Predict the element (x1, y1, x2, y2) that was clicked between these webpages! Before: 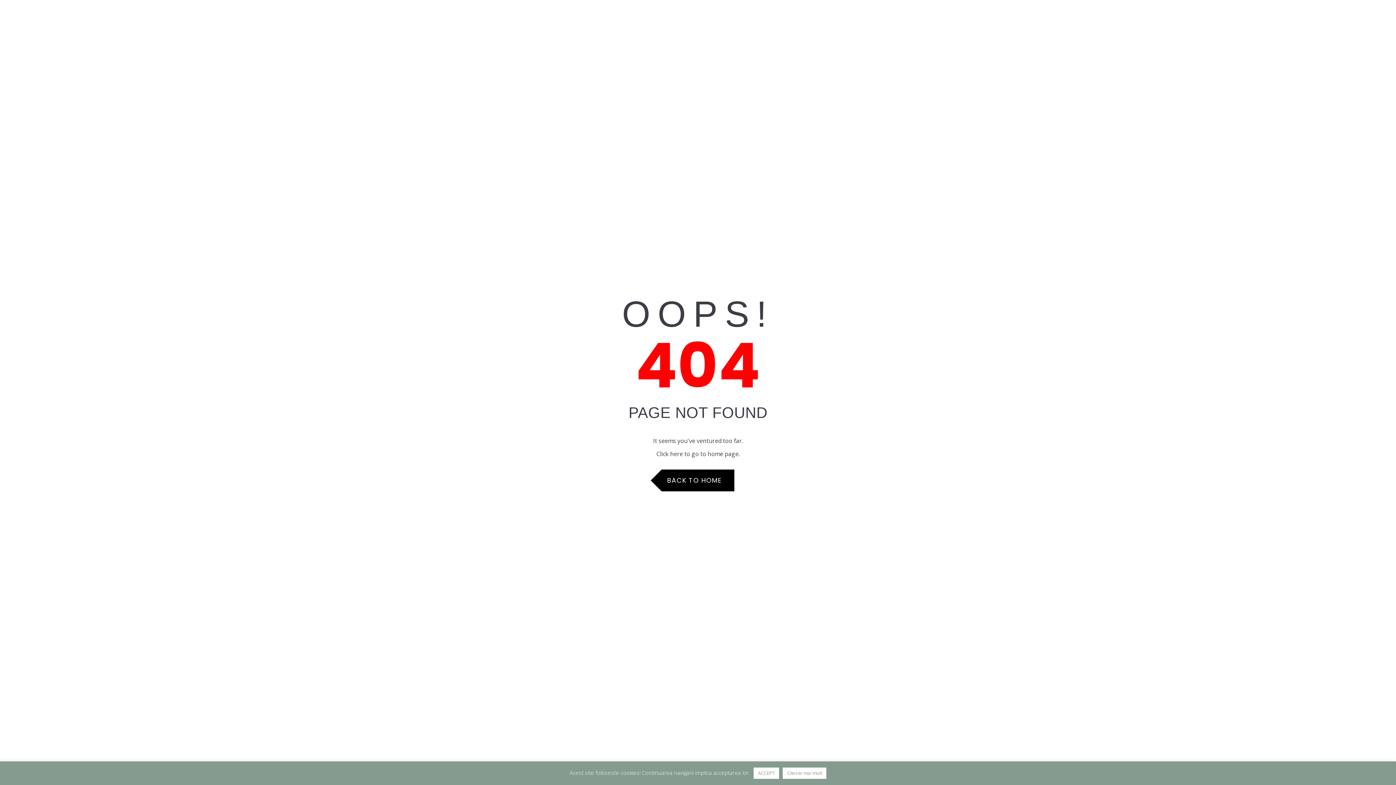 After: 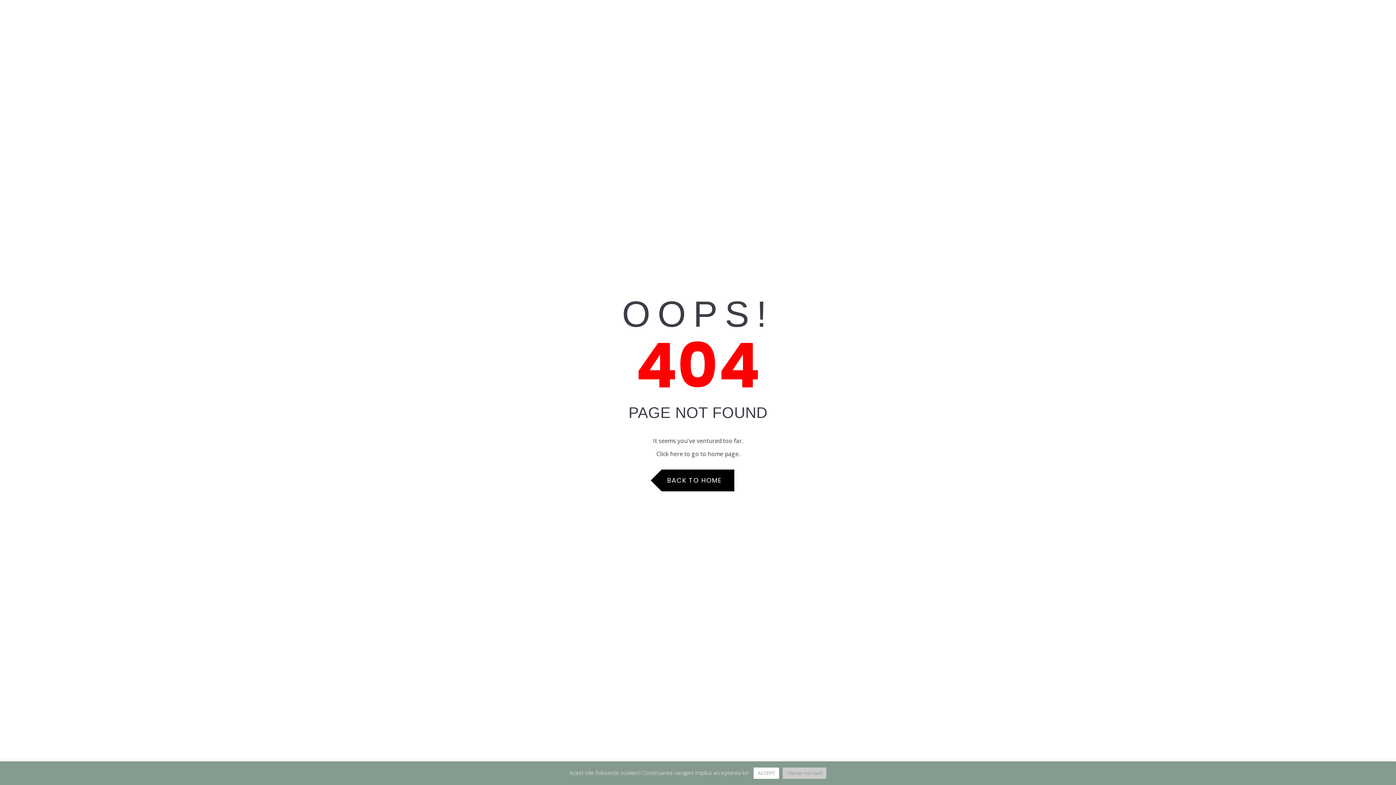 Action: bbox: (782, 768, 826, 779) label: Citeste mai mult